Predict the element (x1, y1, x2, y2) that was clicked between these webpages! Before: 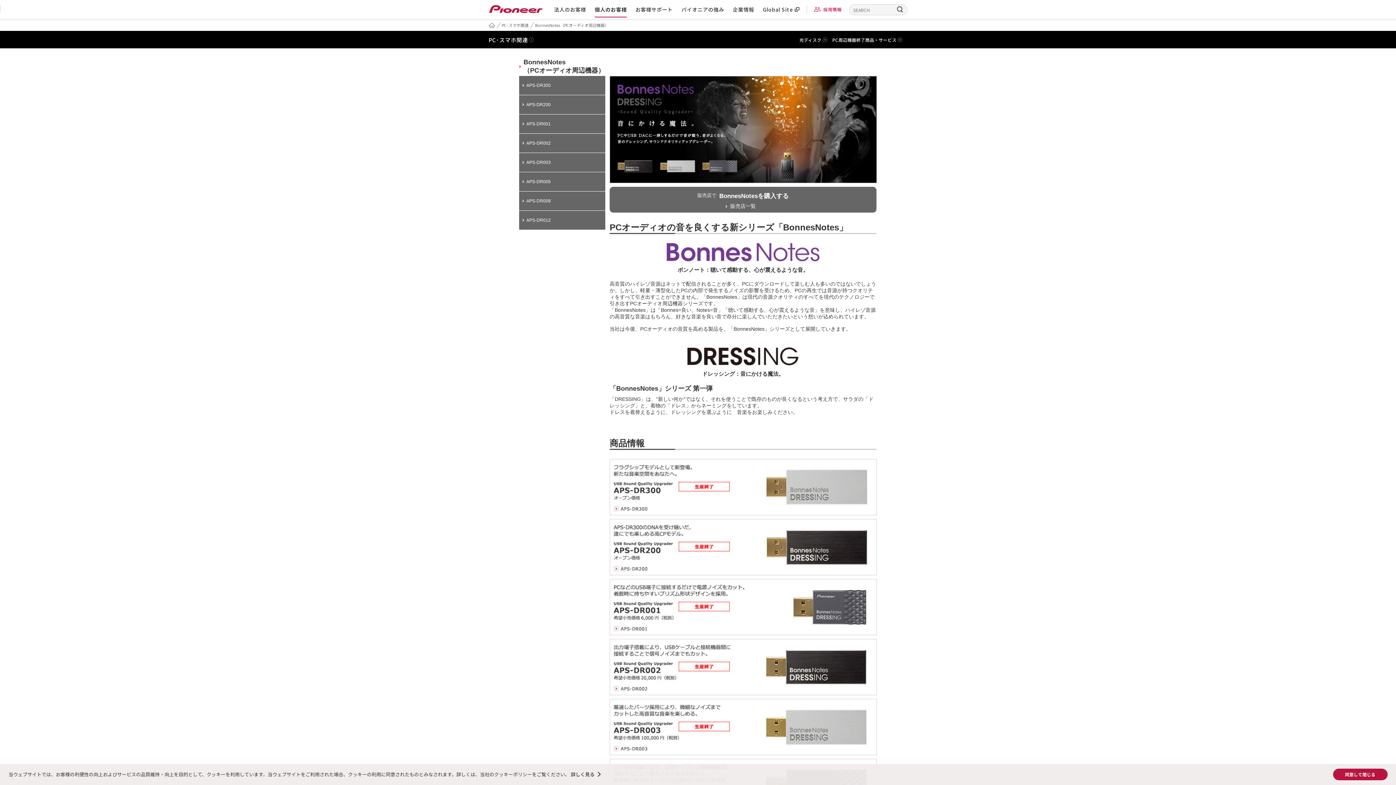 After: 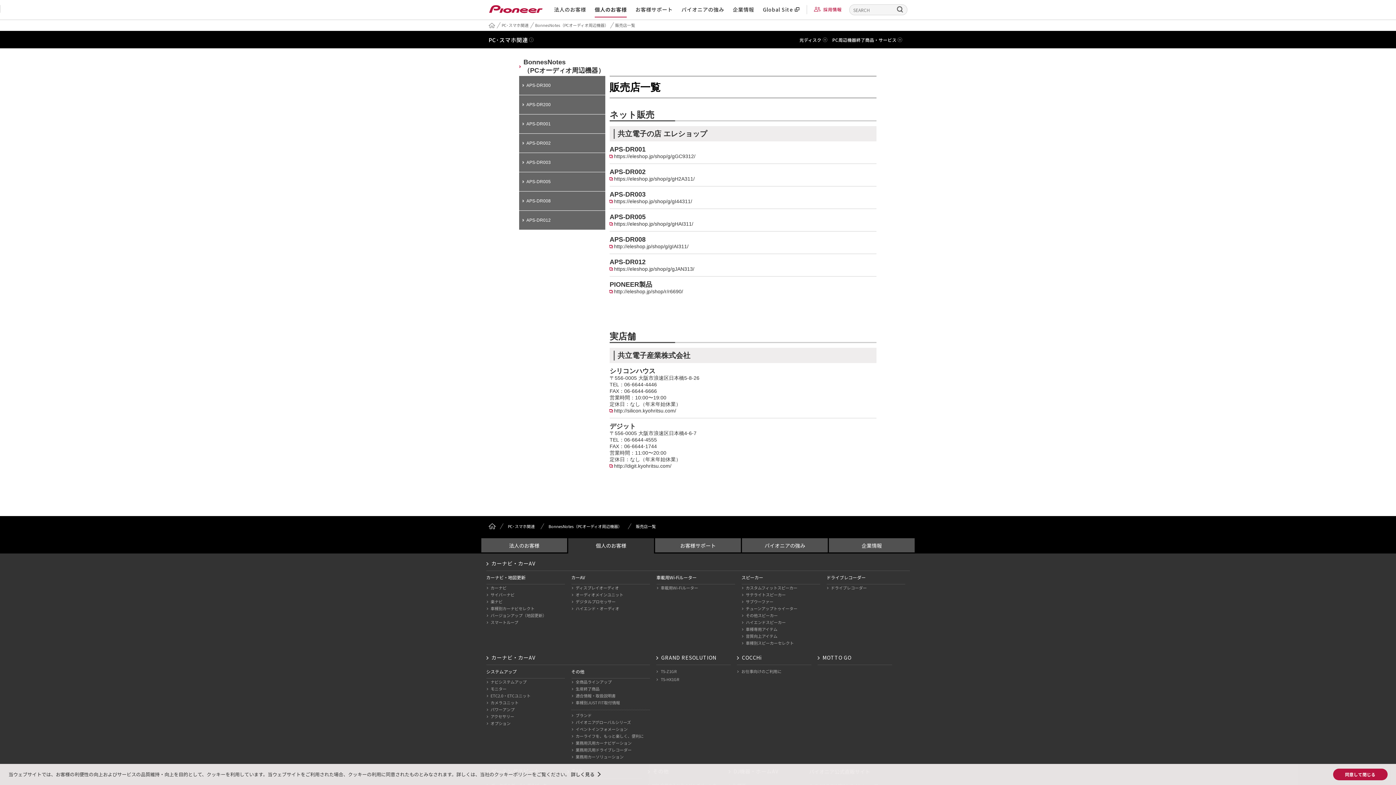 Action: label: 販売店でBonnesNotesを購入する
販売店一覧 bbox: (609, 186, 876, 212)